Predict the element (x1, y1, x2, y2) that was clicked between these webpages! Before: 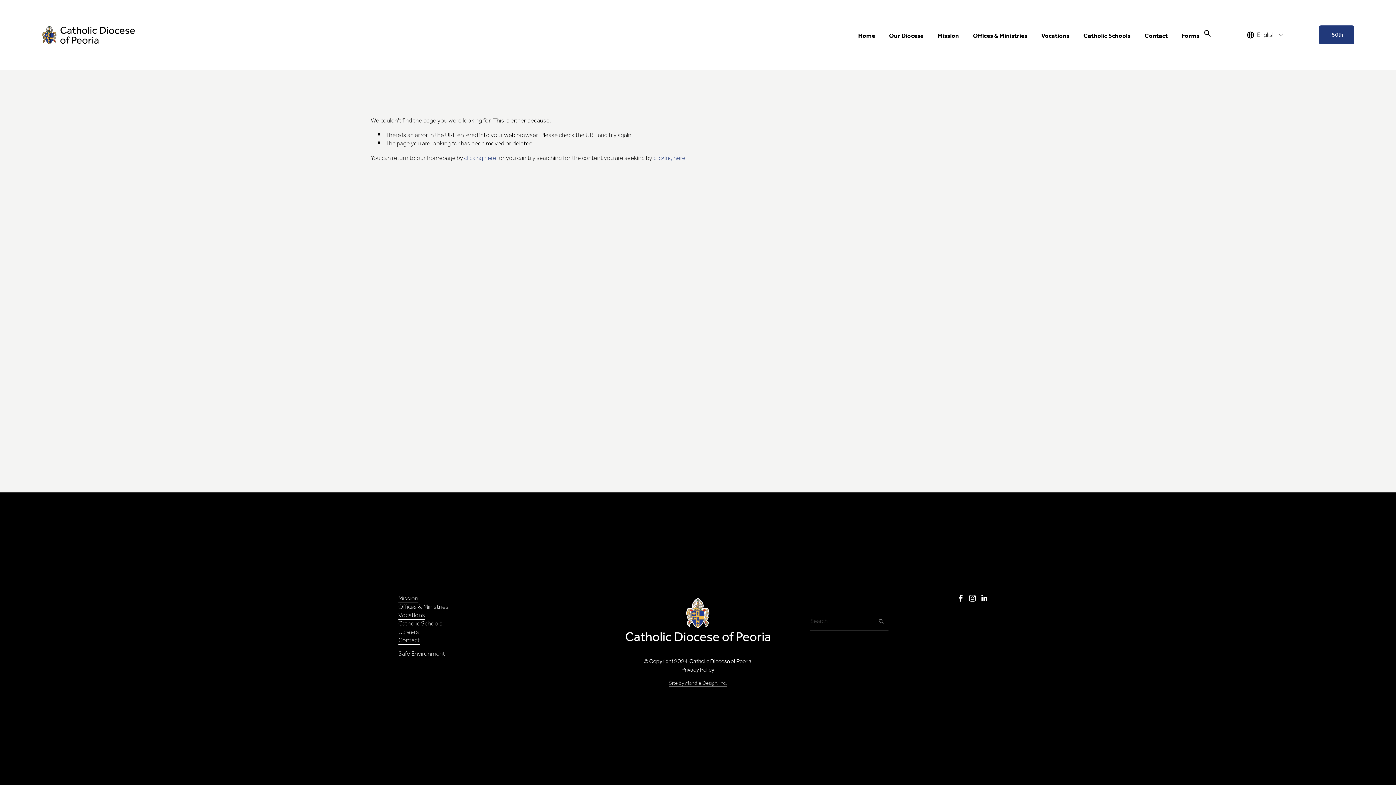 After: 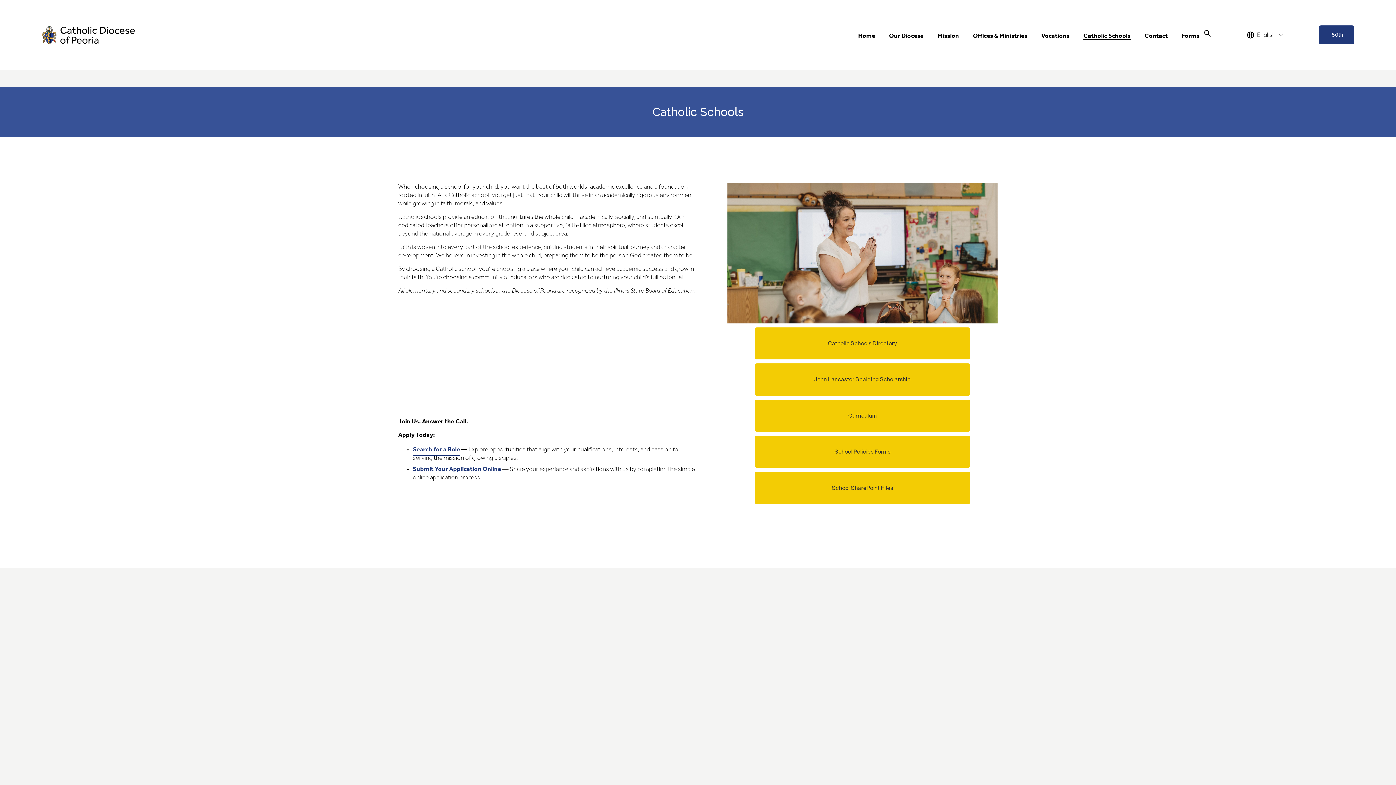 Action: label: Catholic Schools bbox: (398, 619, 442, 628)